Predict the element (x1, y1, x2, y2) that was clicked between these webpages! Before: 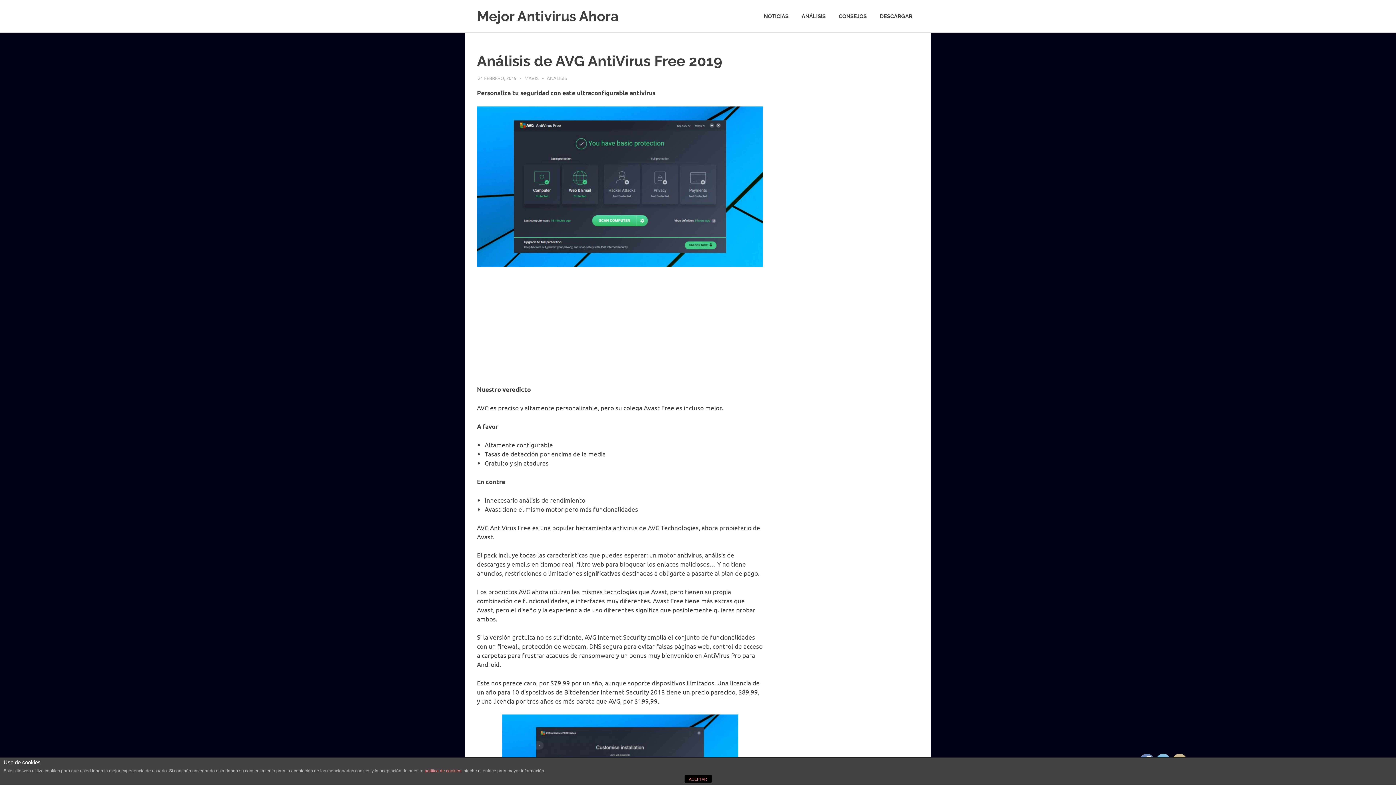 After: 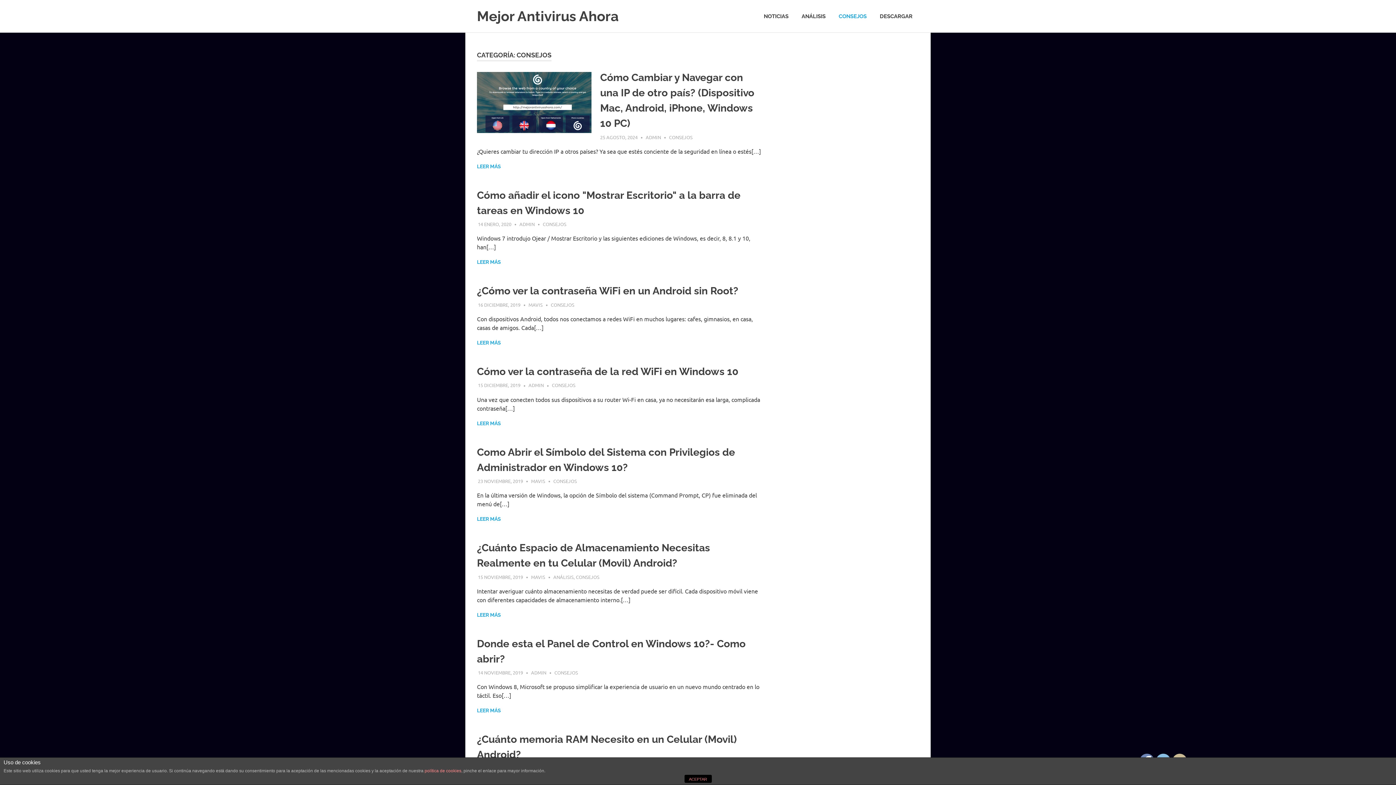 Action: label: CONSEJOS bbox: (832, 5, 873, 26)